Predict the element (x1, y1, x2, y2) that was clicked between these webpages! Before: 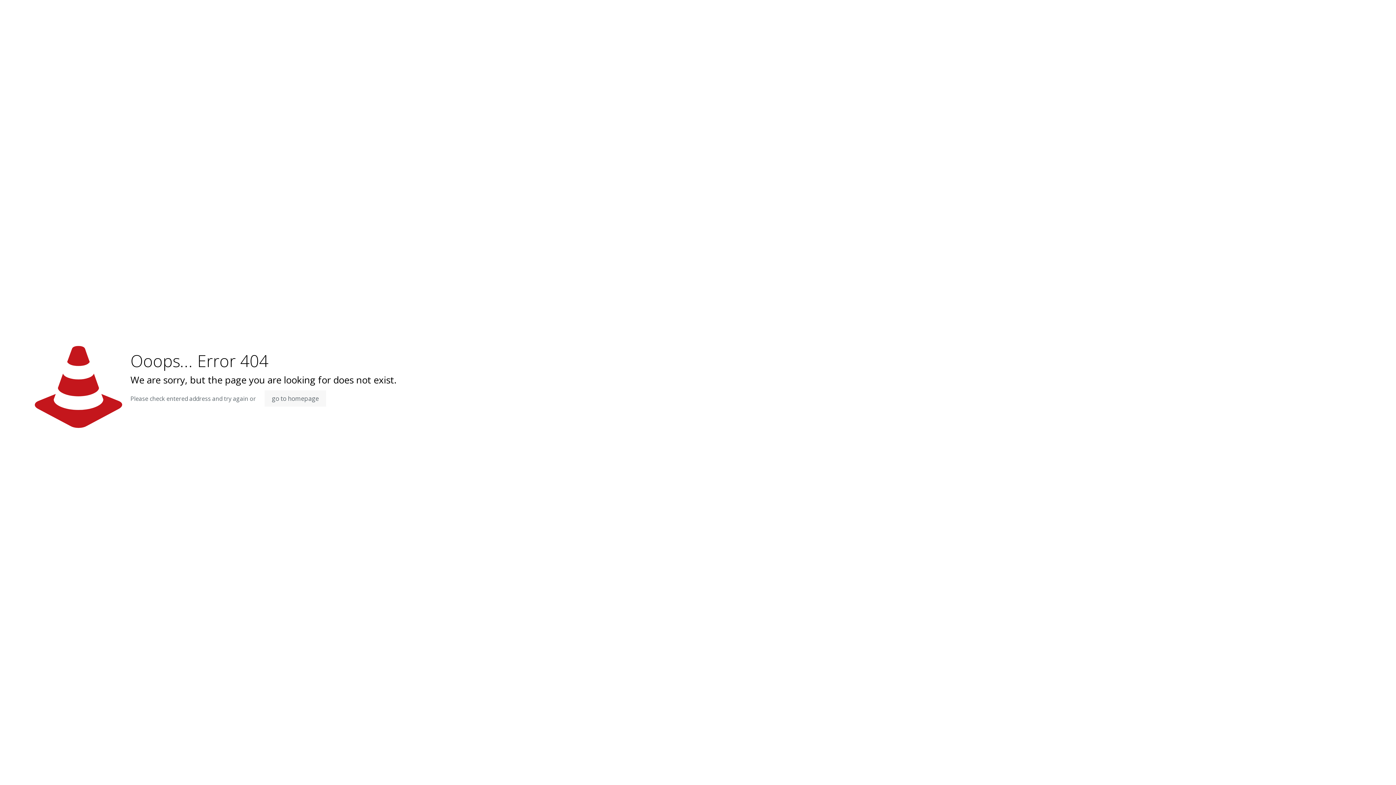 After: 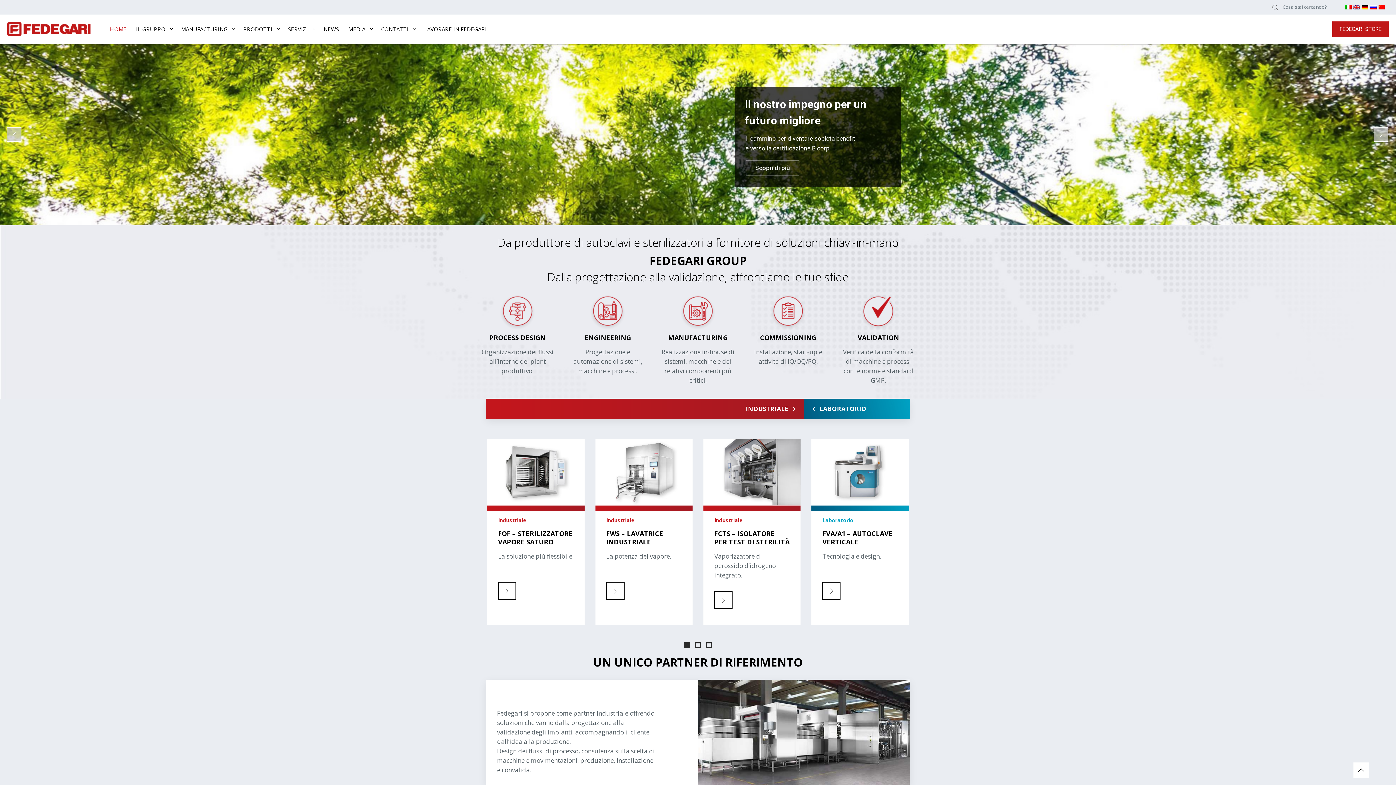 Action: label: go to homepage bbox: (264, 390, 326, 406)